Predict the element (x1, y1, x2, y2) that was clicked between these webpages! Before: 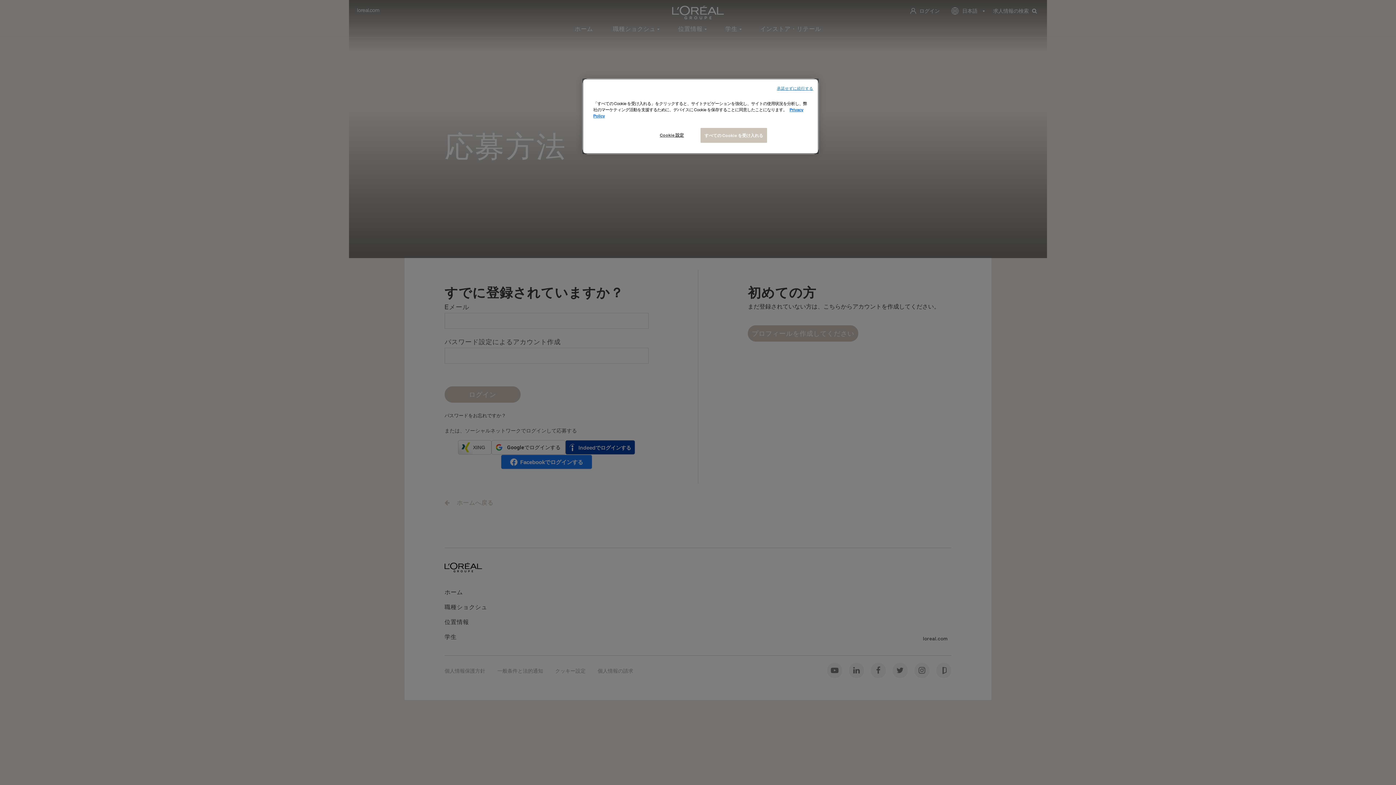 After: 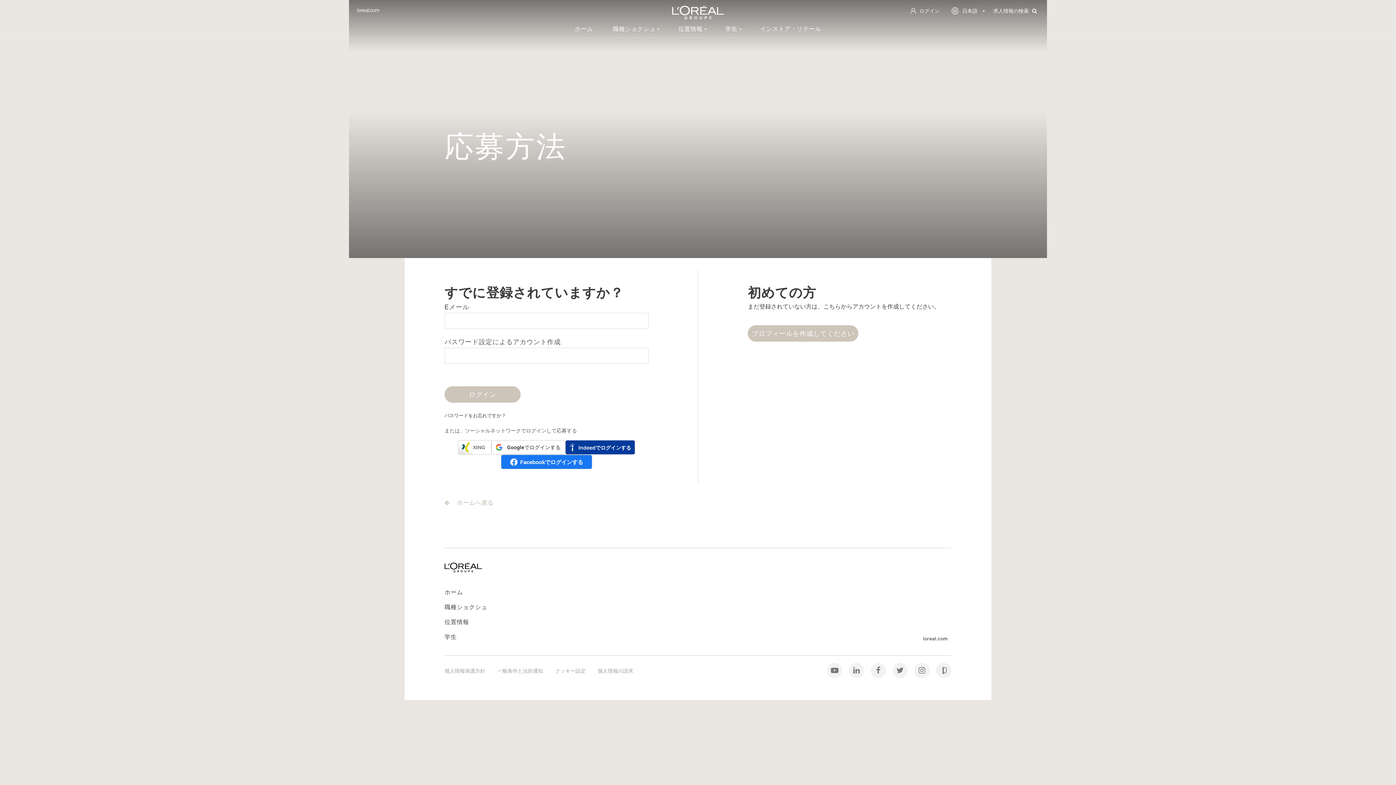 Action: label: すべての Cookie を受け入れる bbox: (700, 128, 767, 142)